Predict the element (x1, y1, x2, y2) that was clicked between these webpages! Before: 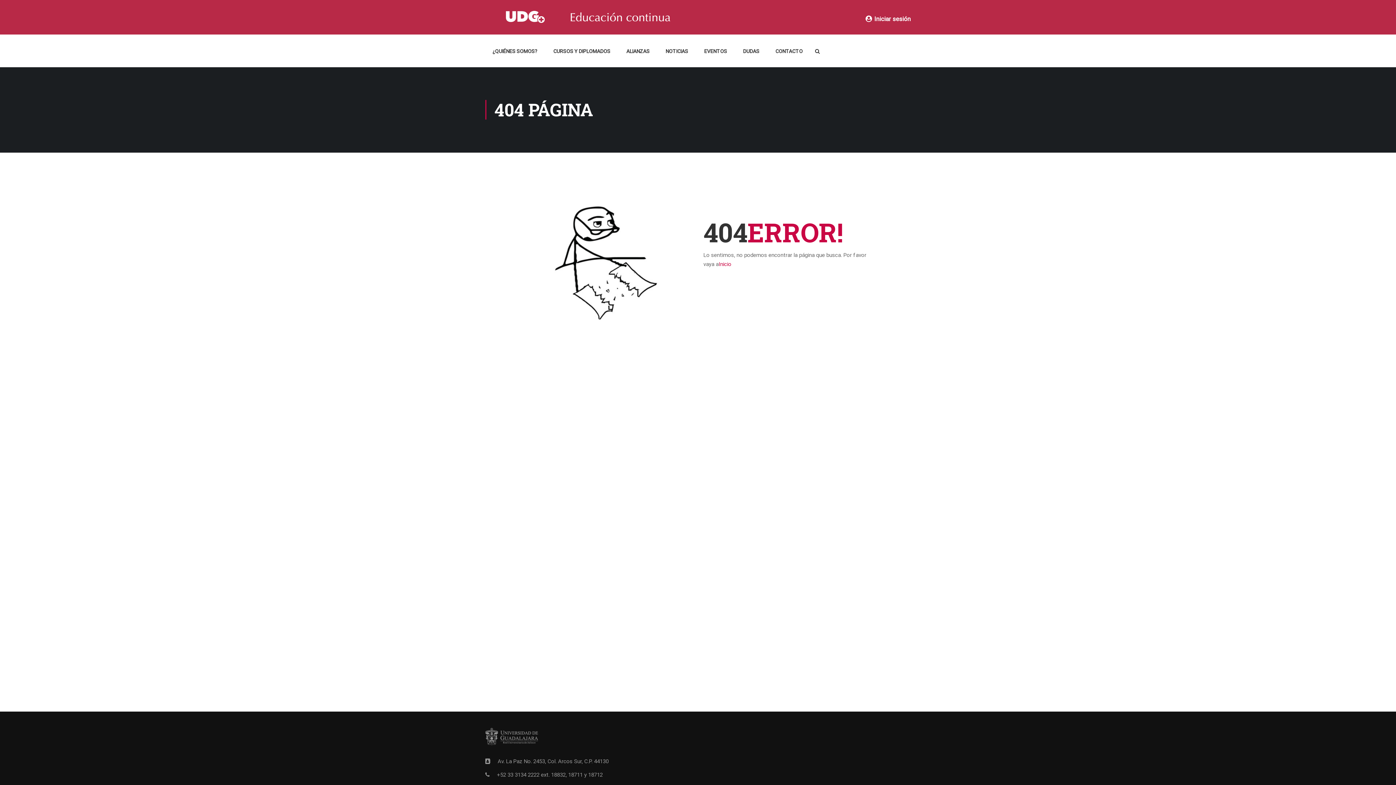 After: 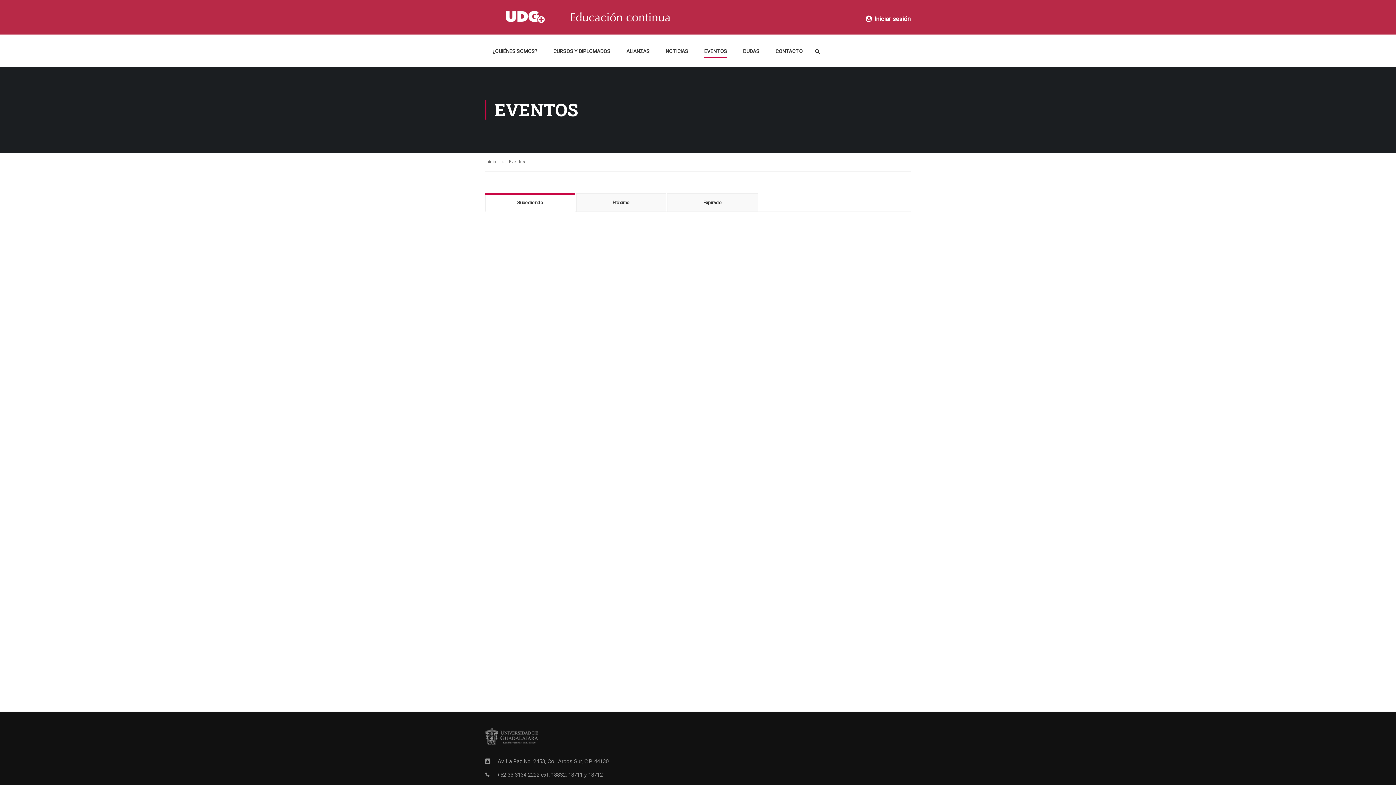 Action: label: EVENTOS bbox: (697, 43, 734, 65)